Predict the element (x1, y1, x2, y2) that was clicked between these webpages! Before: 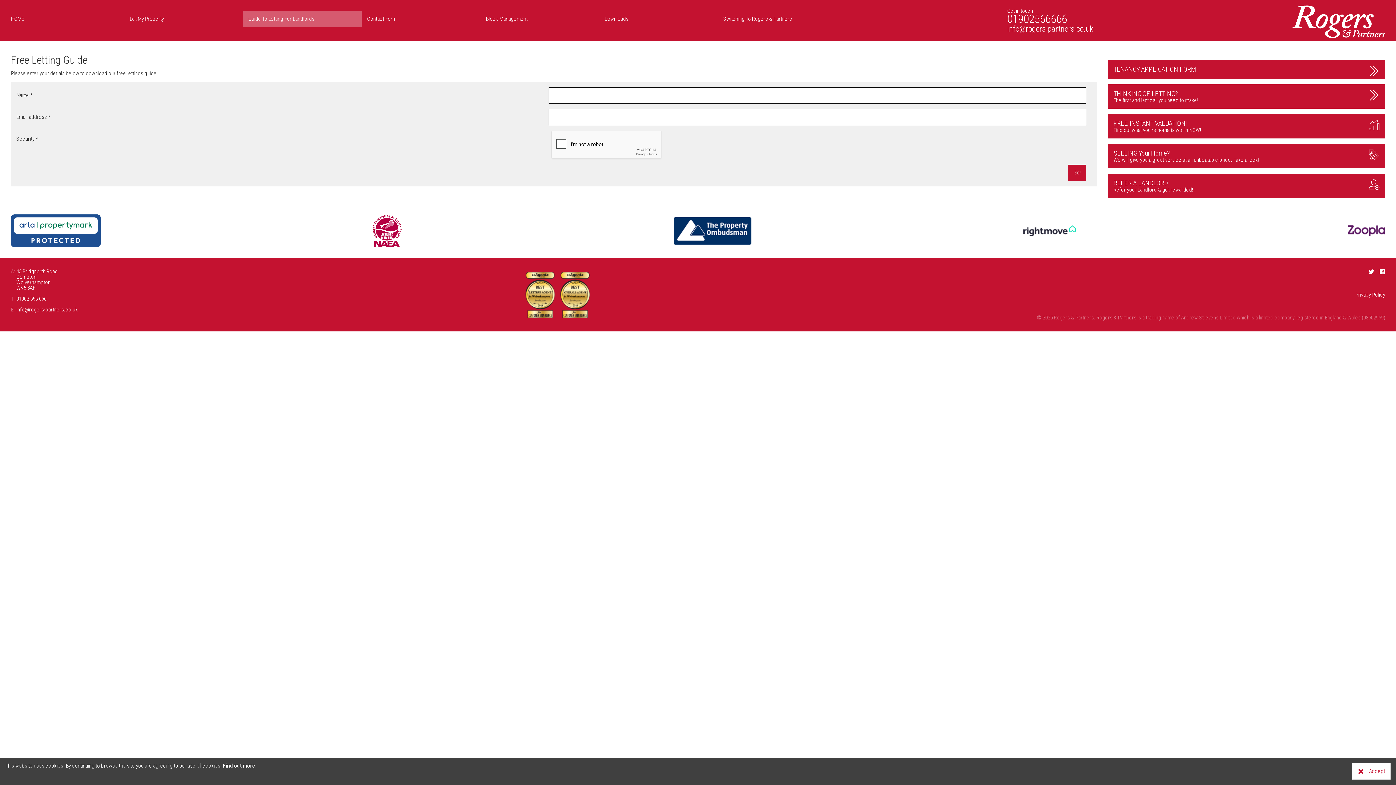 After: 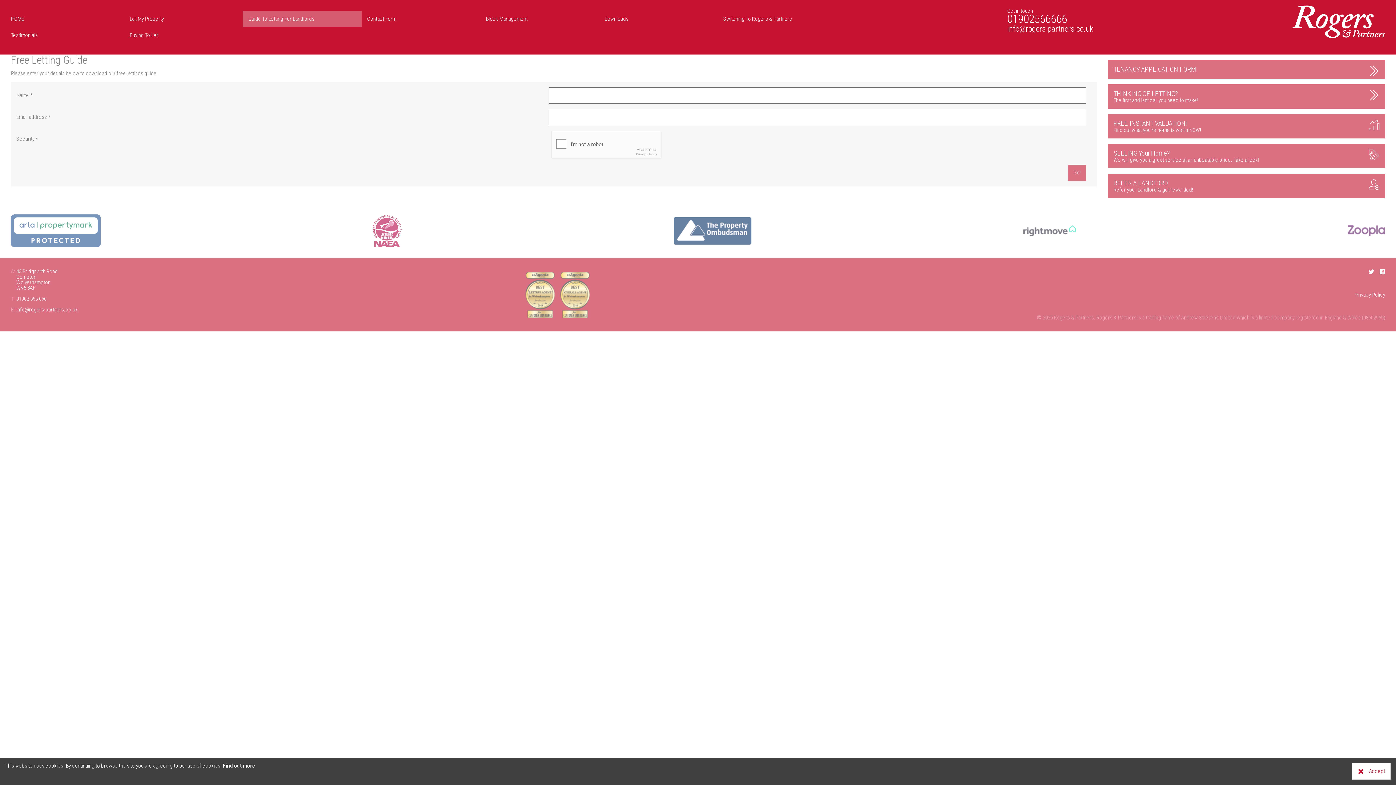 Action: bbox: (1007, 13, 1116, 24) label: Telephone